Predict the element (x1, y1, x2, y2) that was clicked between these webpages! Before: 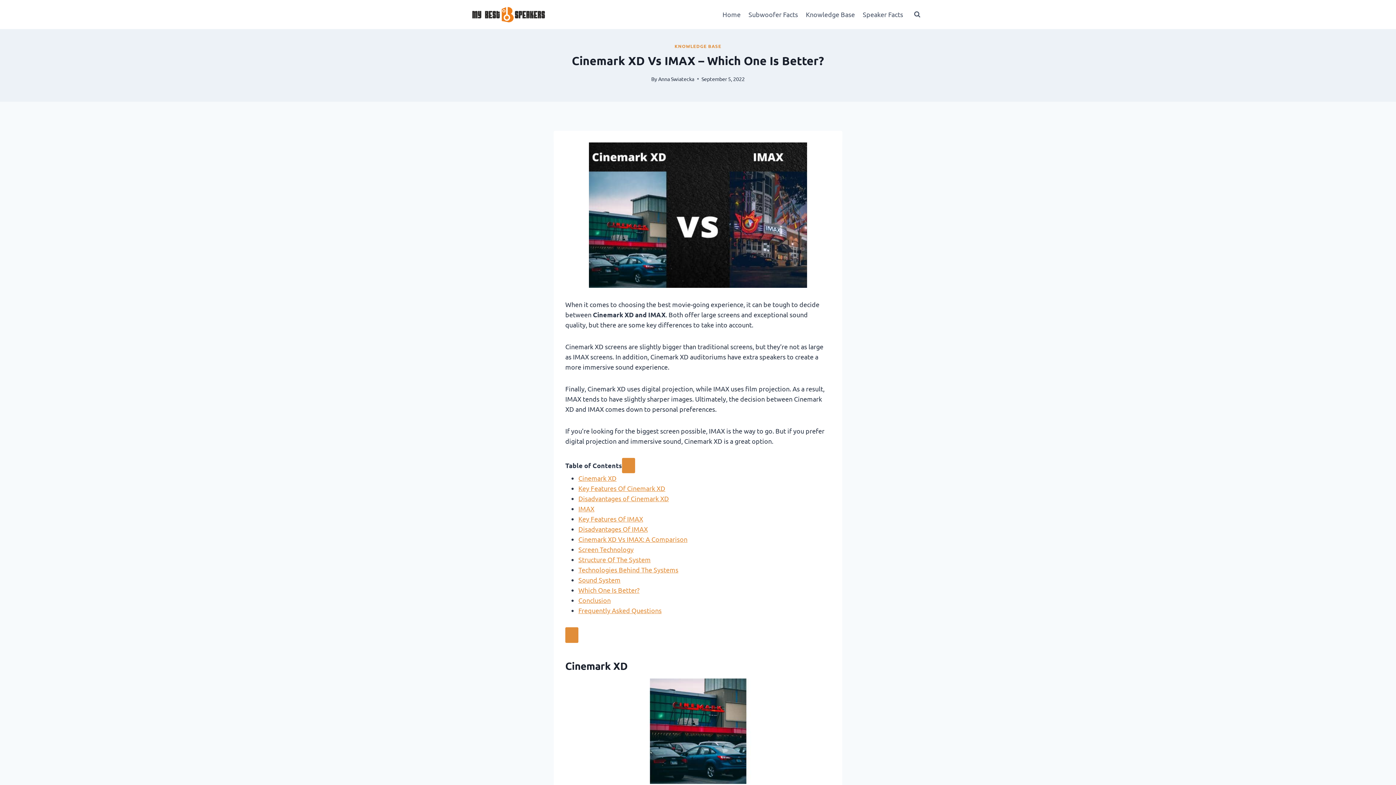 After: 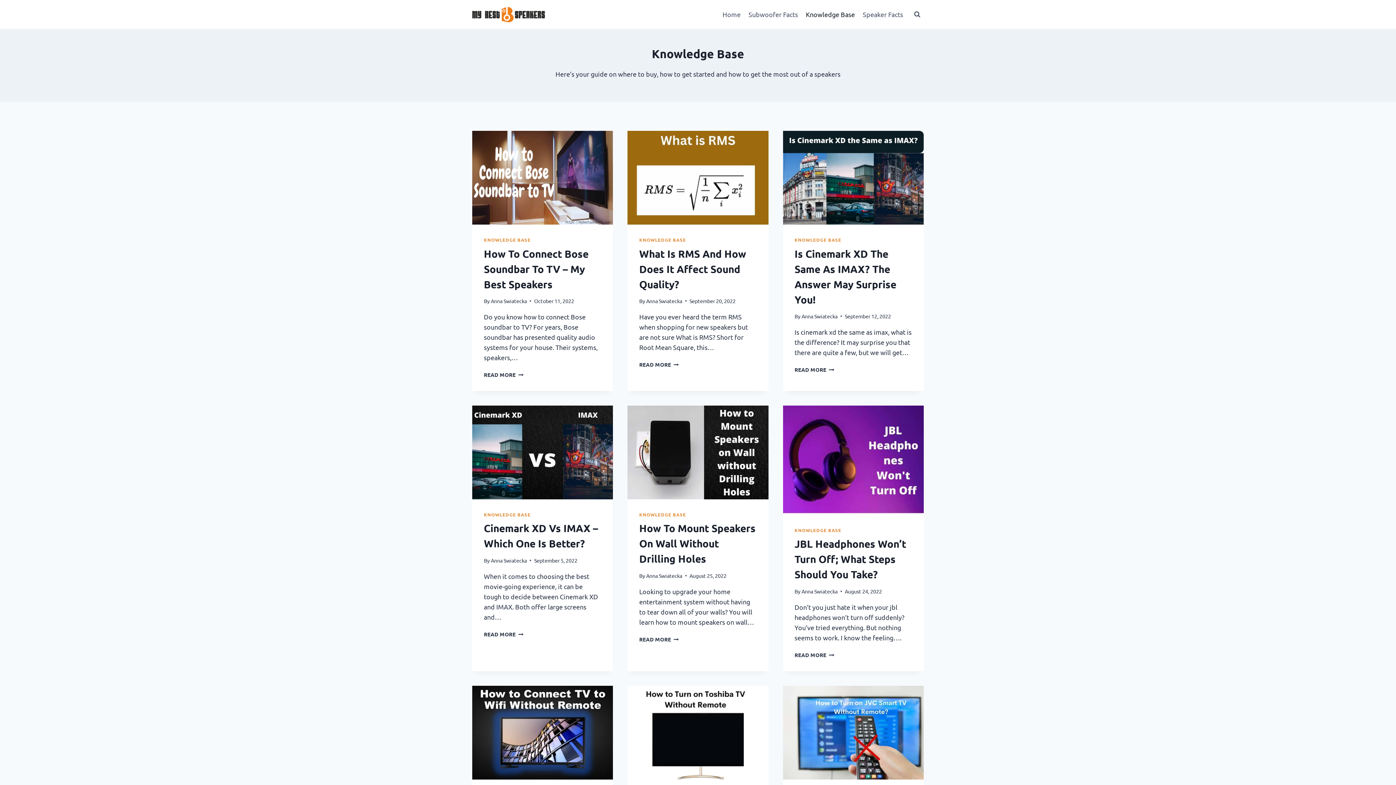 Action: bbox: (802, 5, 859, 23) label: Knowledge Base